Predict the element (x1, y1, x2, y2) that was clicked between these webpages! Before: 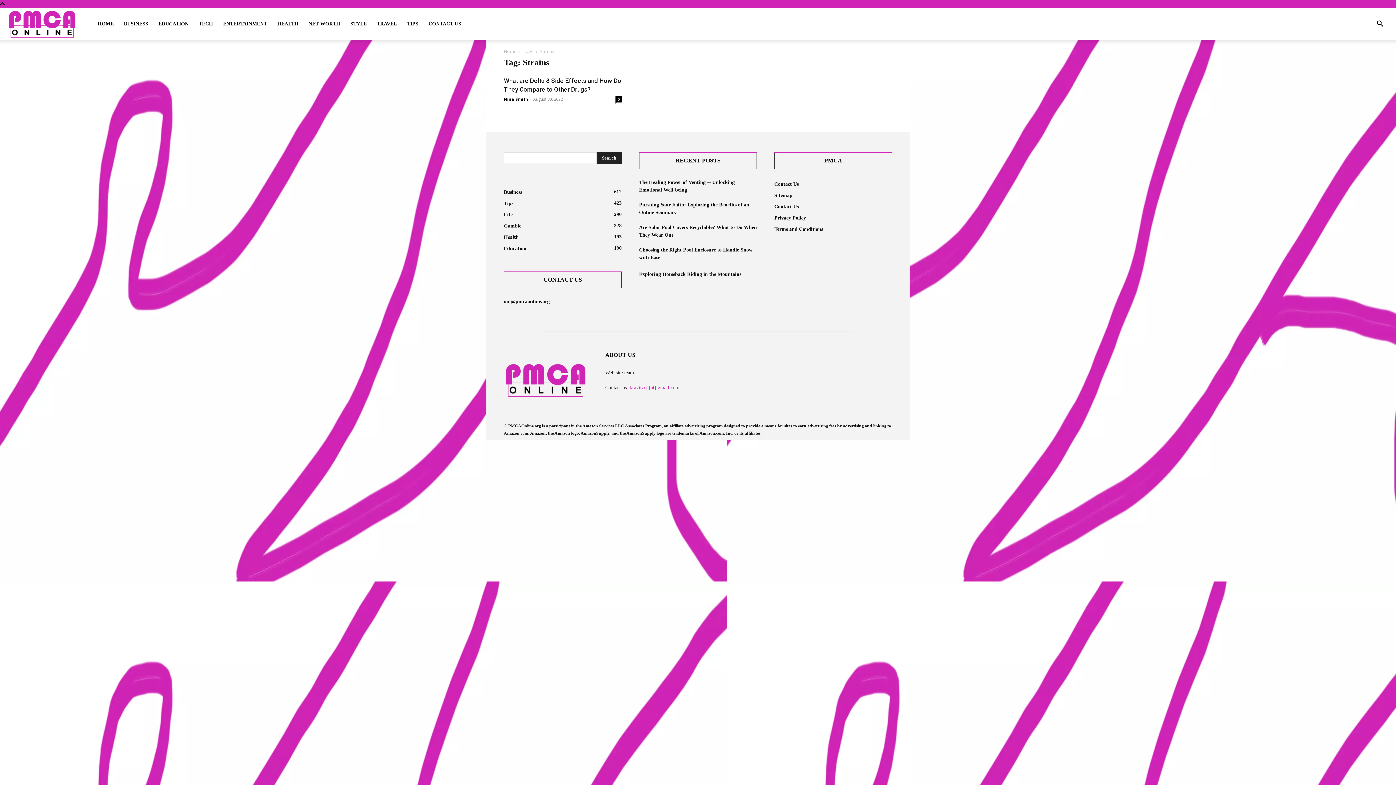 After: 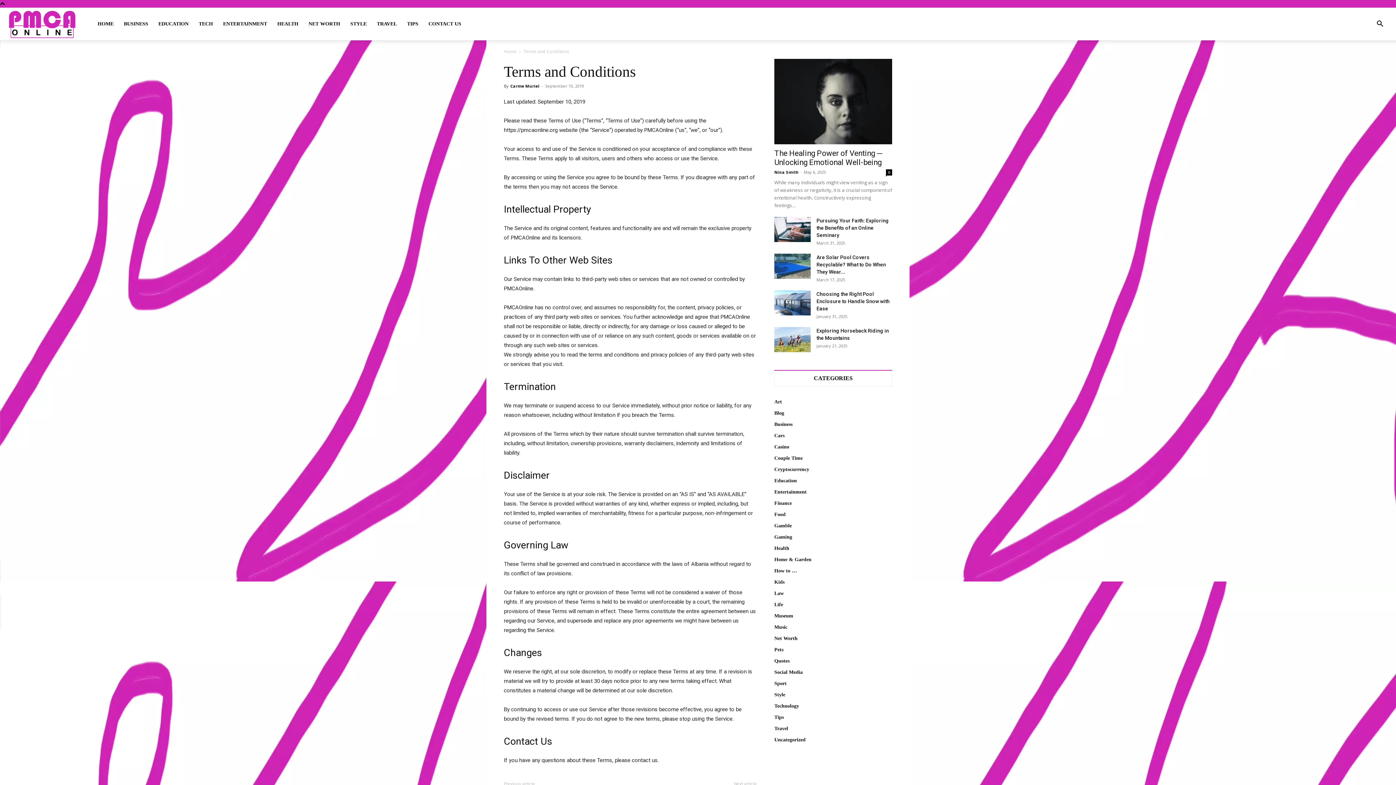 Action: bbox: (774, 226, 823, 232) label: Terms and Conditions